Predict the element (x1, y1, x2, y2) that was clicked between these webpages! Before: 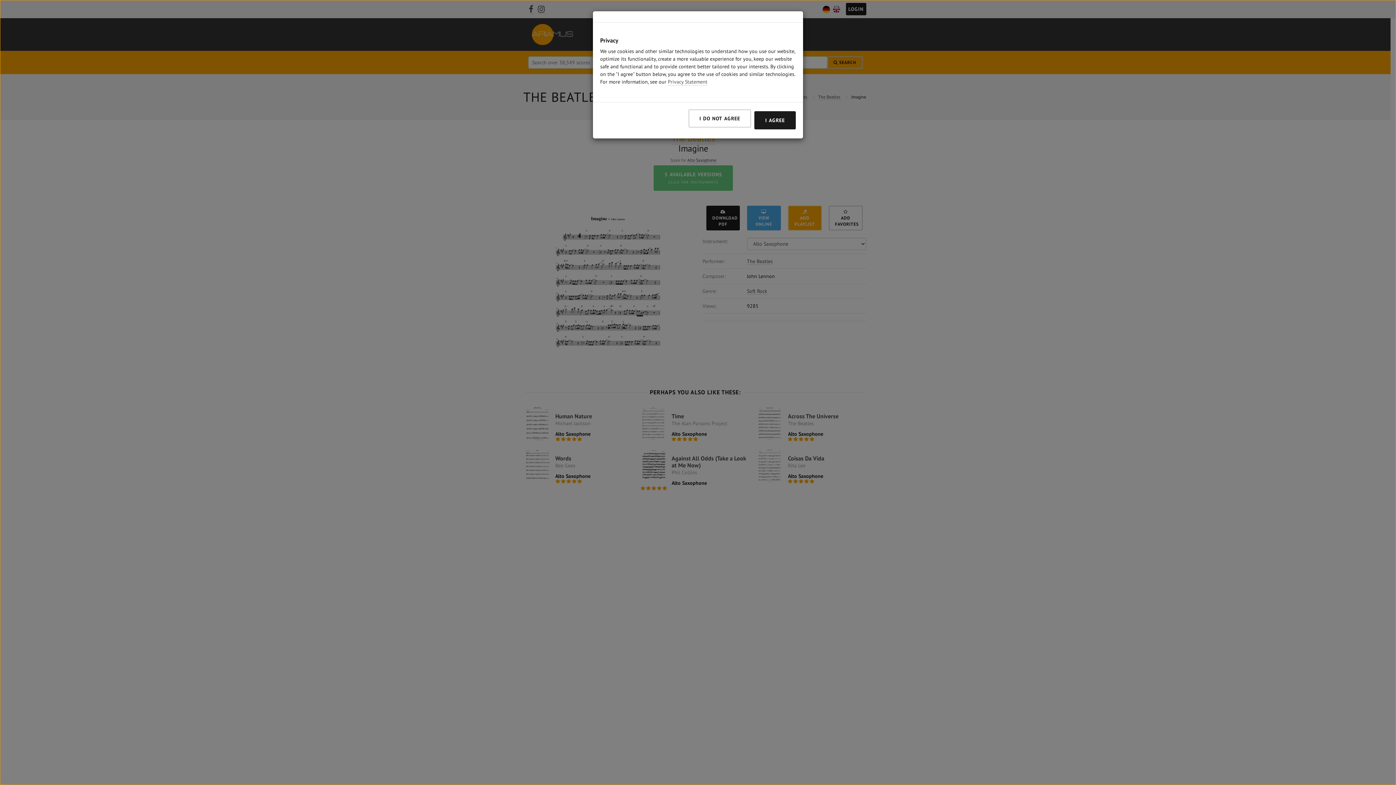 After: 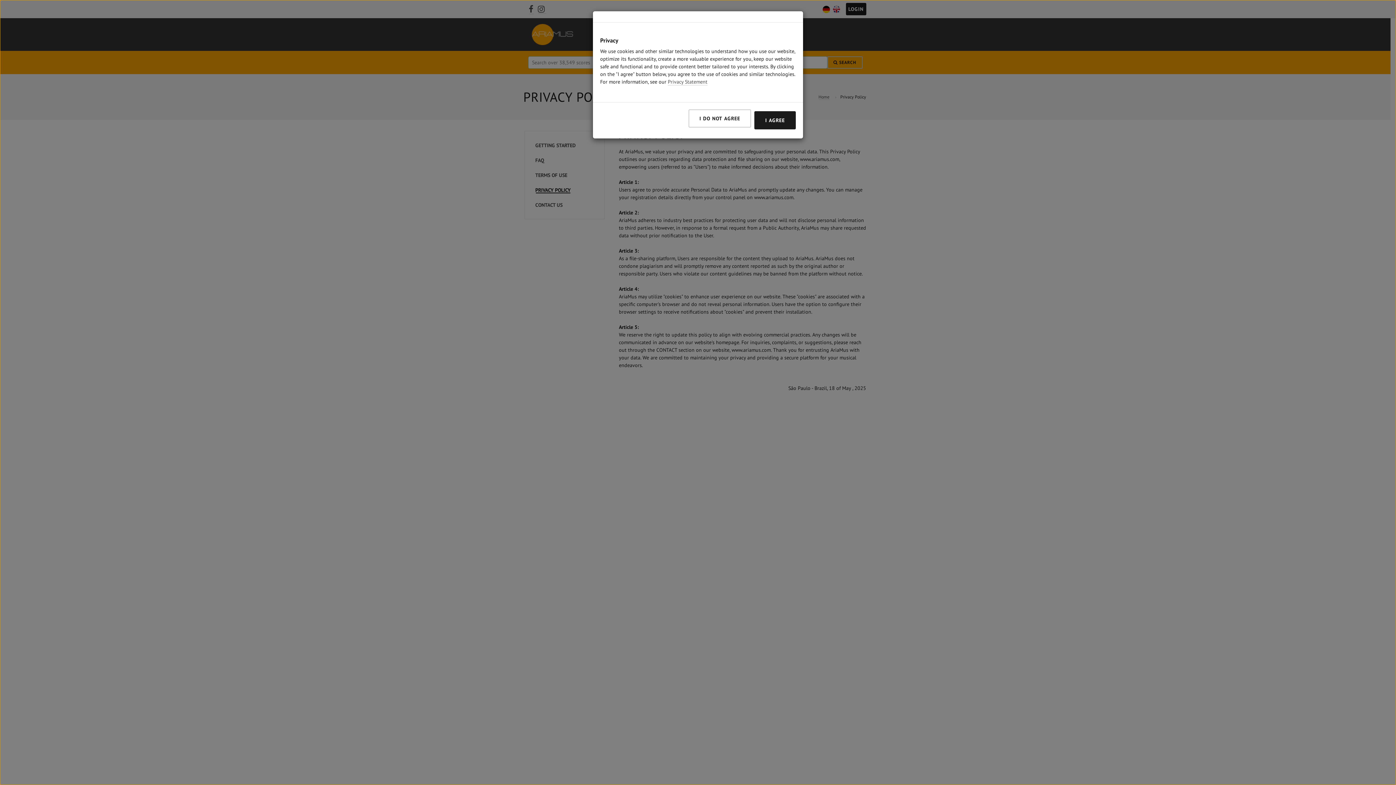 Action: bbox: (668, 78, 707, 85) label: Privacy Statement